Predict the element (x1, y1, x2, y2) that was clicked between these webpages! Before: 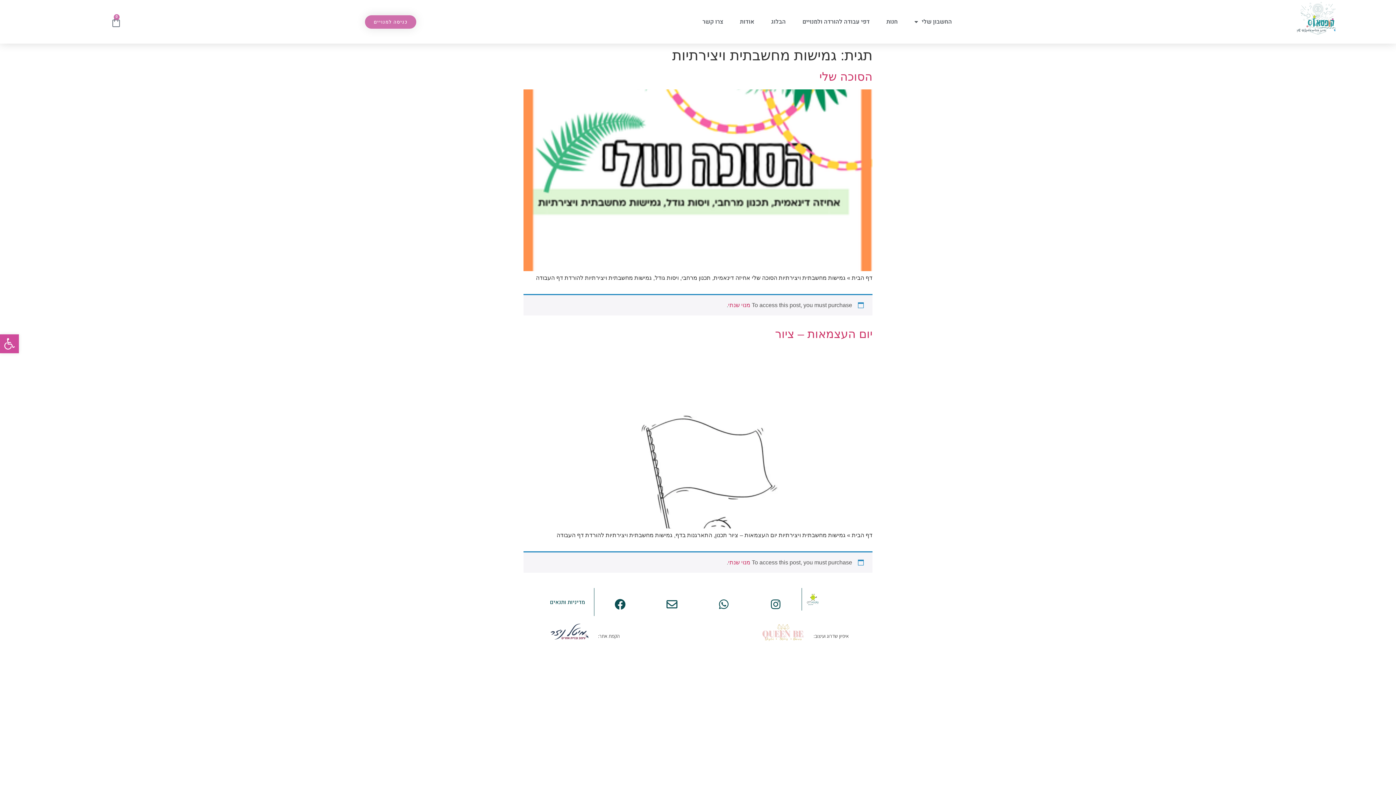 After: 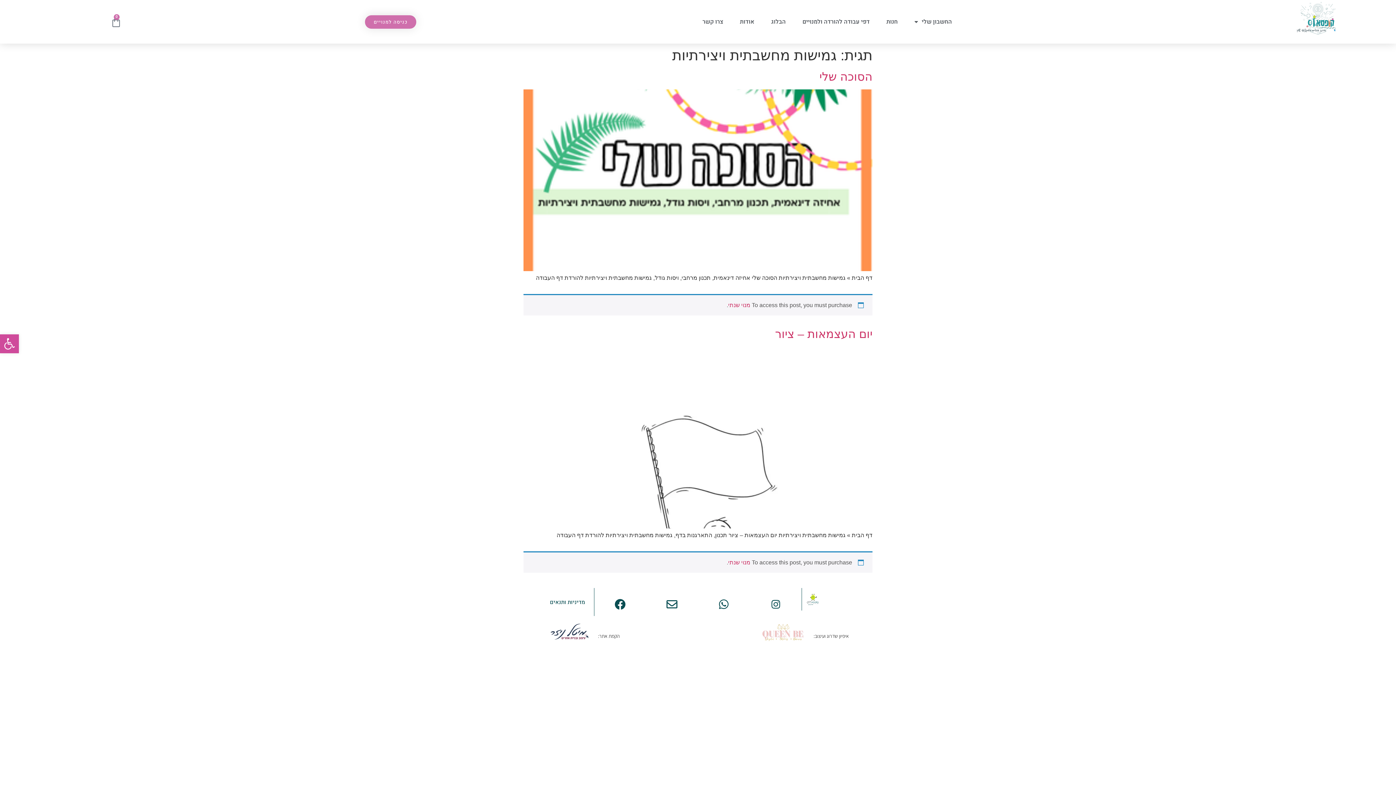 Action: bbox: (770, 599, 781, 610)